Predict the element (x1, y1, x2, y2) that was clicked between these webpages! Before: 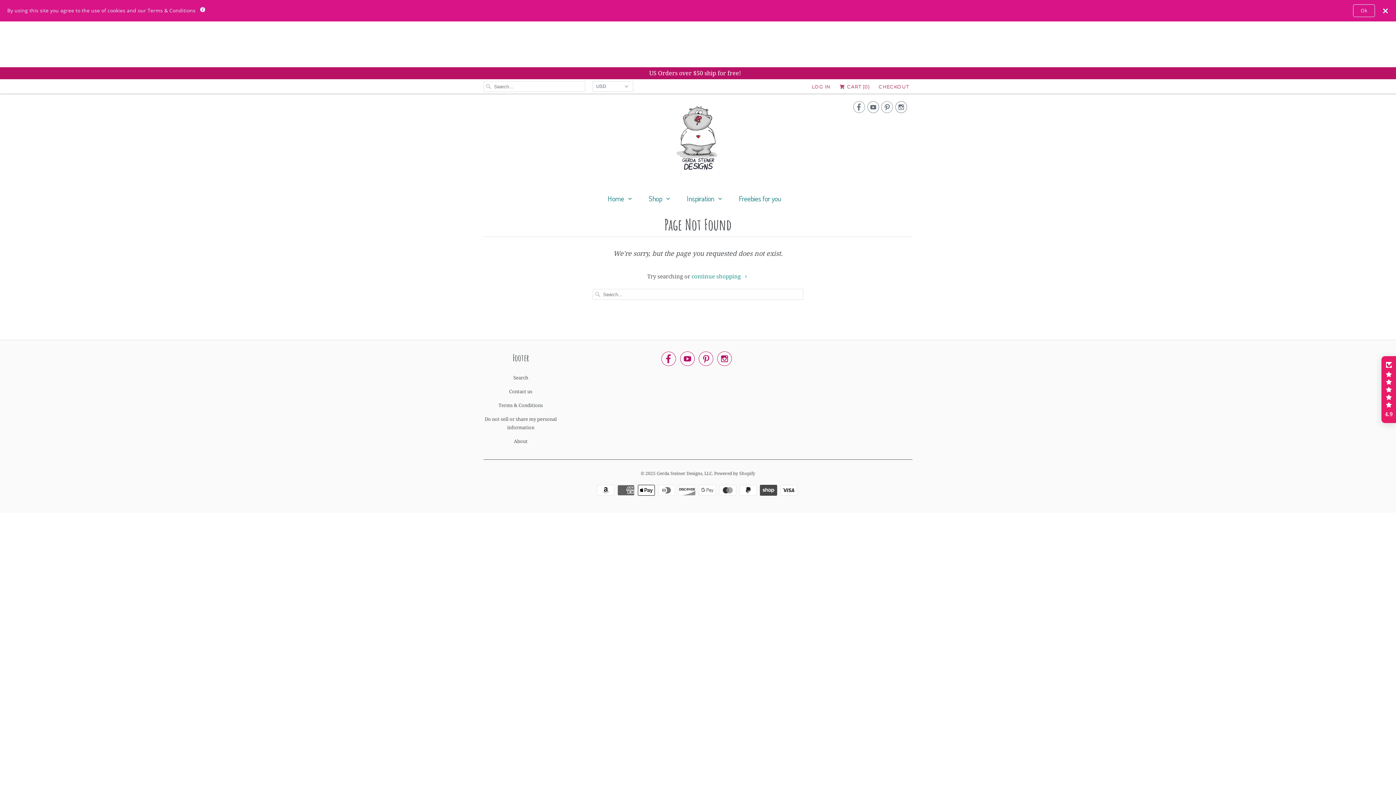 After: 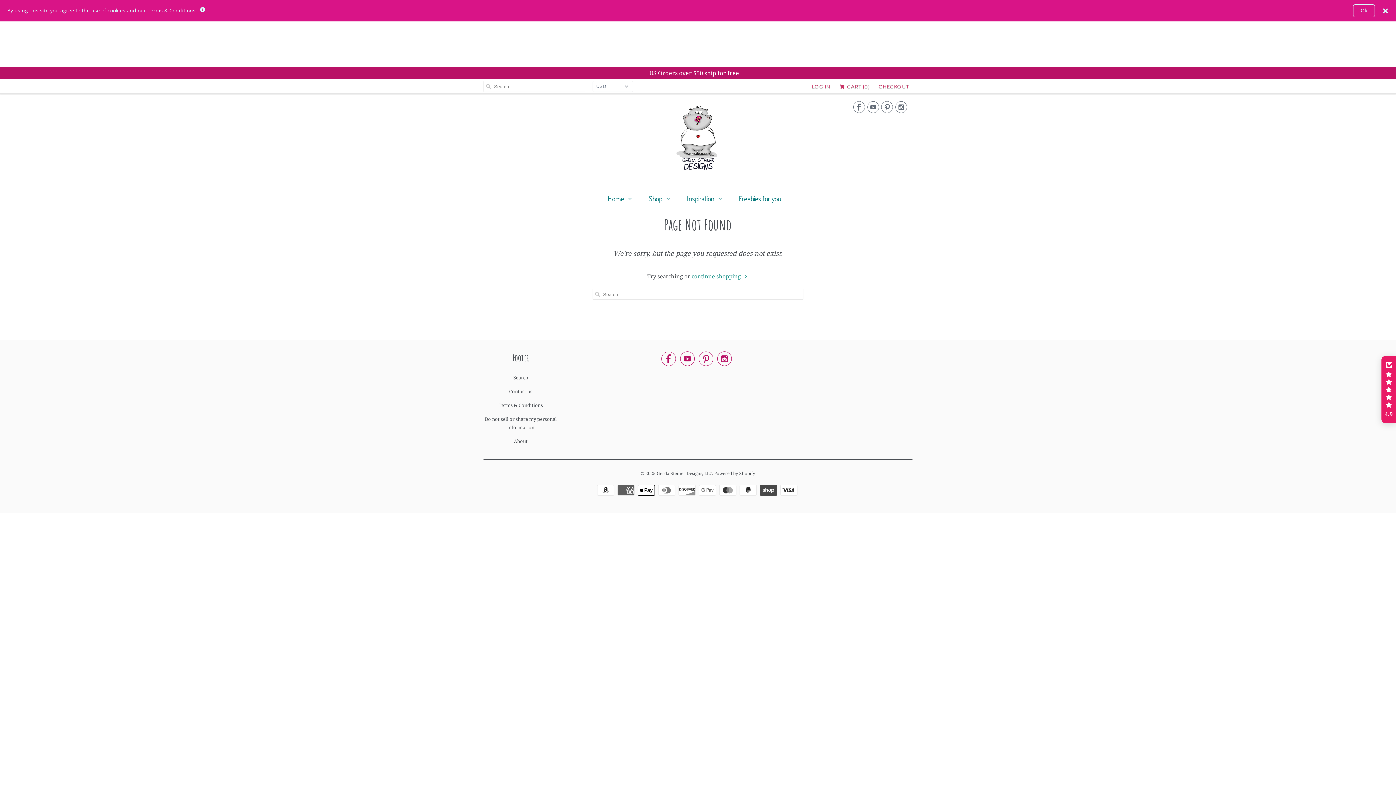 Action: label: Home bbox: (607, 192, 632, 205)